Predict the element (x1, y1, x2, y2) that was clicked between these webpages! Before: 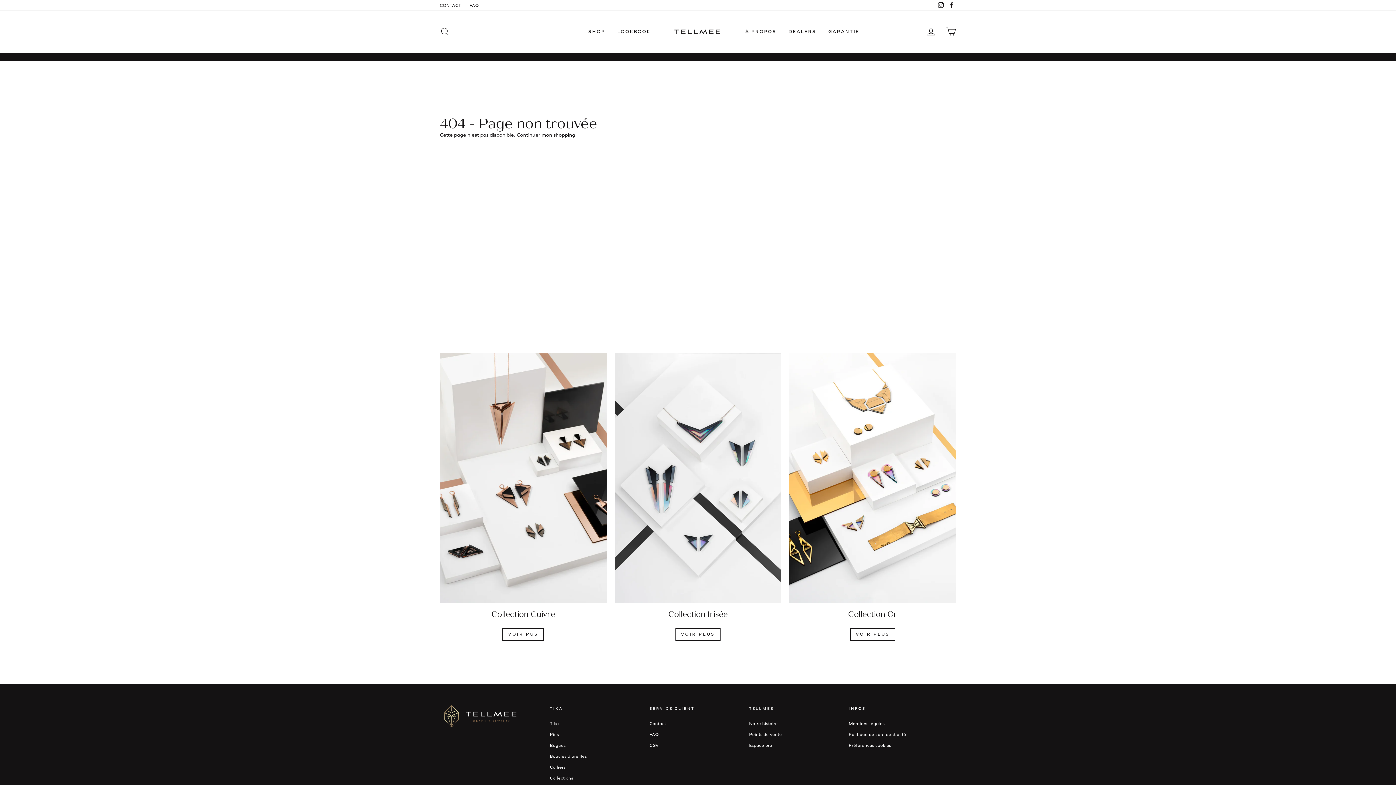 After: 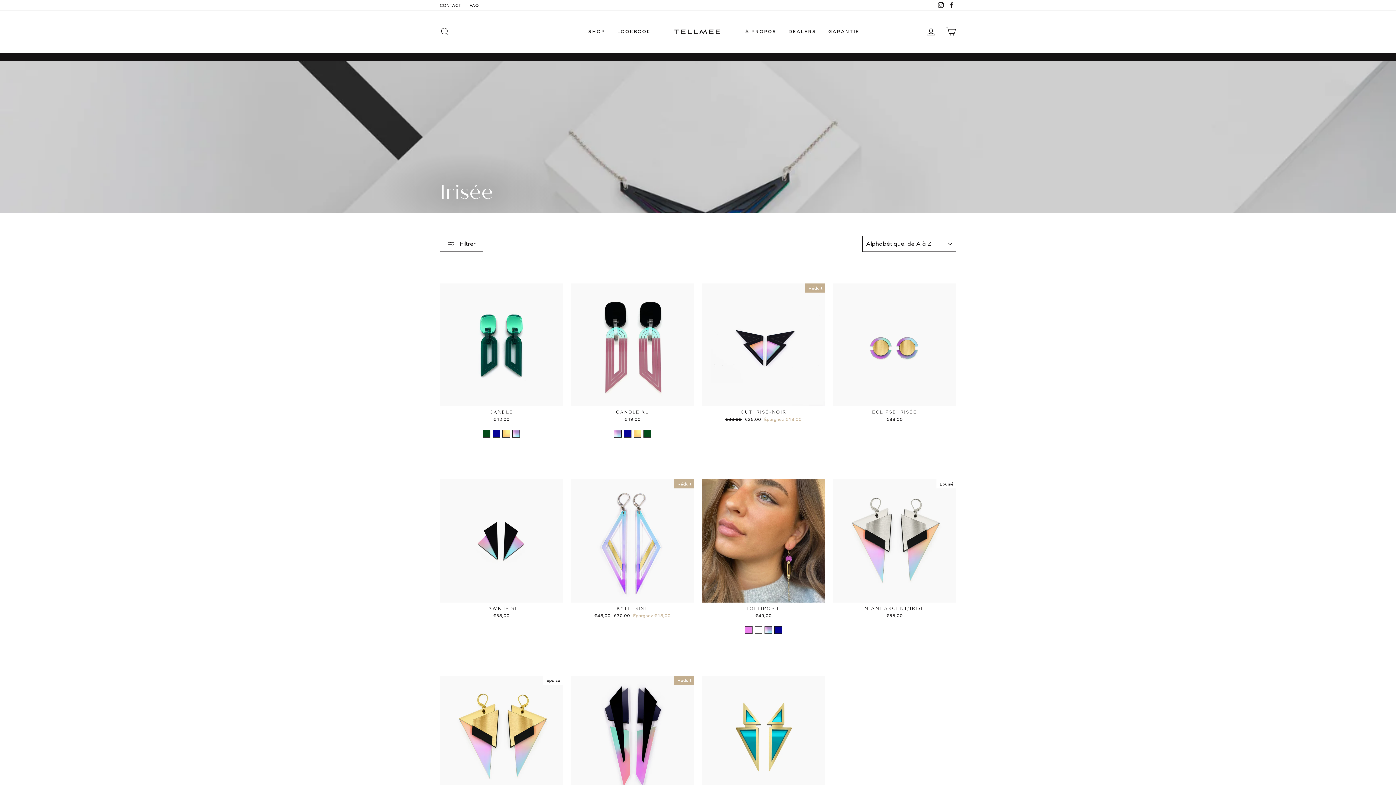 Action: label: VOIR PLUS bbox: (675, 628, 720, 641)